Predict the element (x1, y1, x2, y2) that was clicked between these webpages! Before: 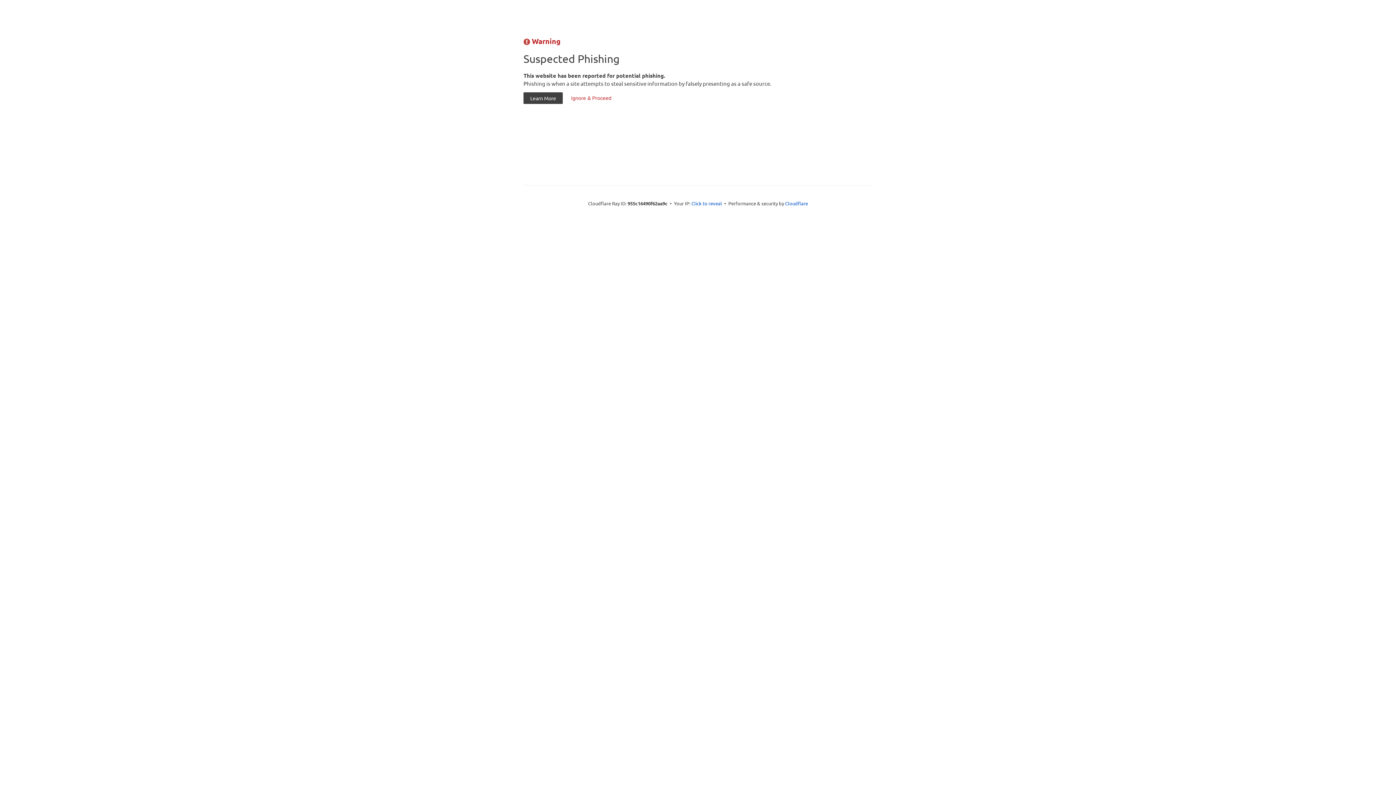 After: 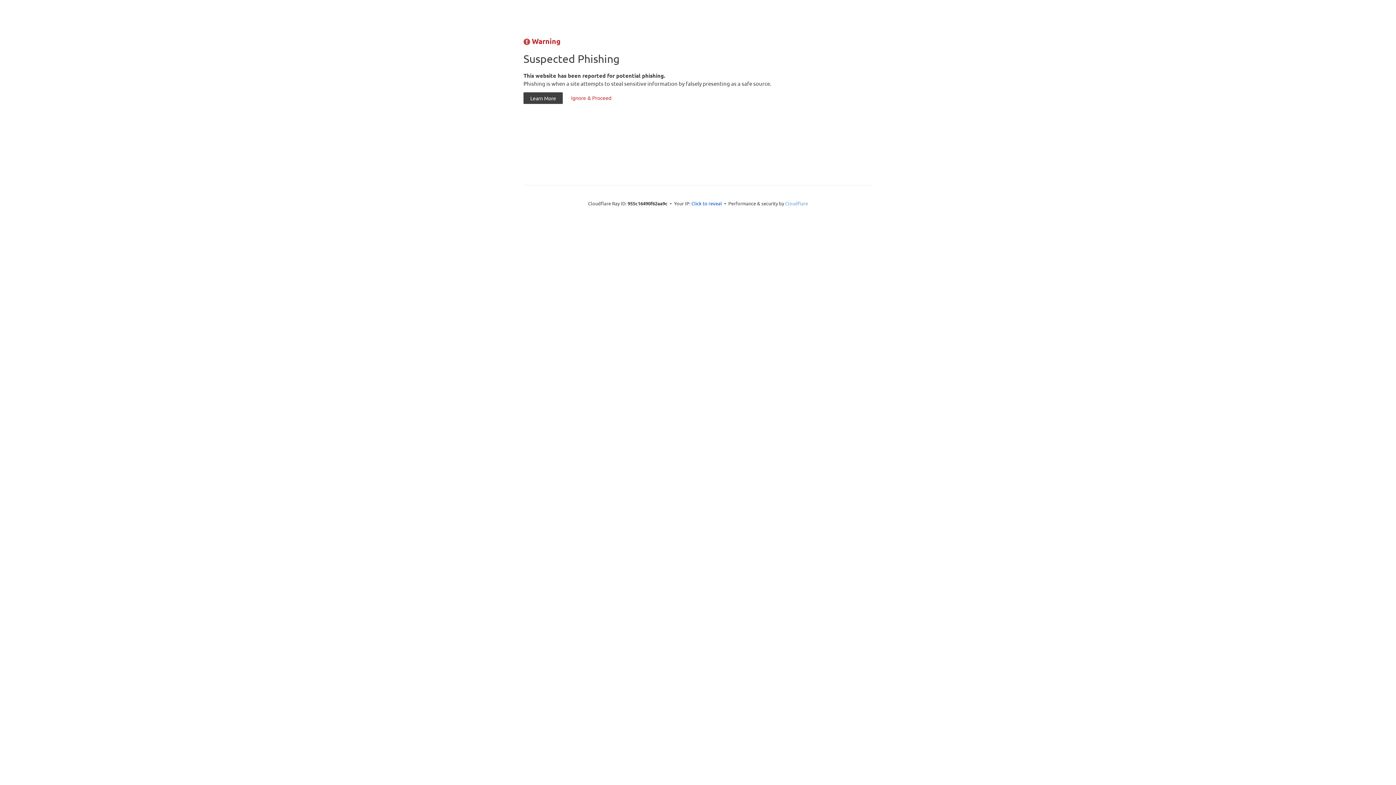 Action: bbox: (785, 200, 808, 206) label: Cloudflare